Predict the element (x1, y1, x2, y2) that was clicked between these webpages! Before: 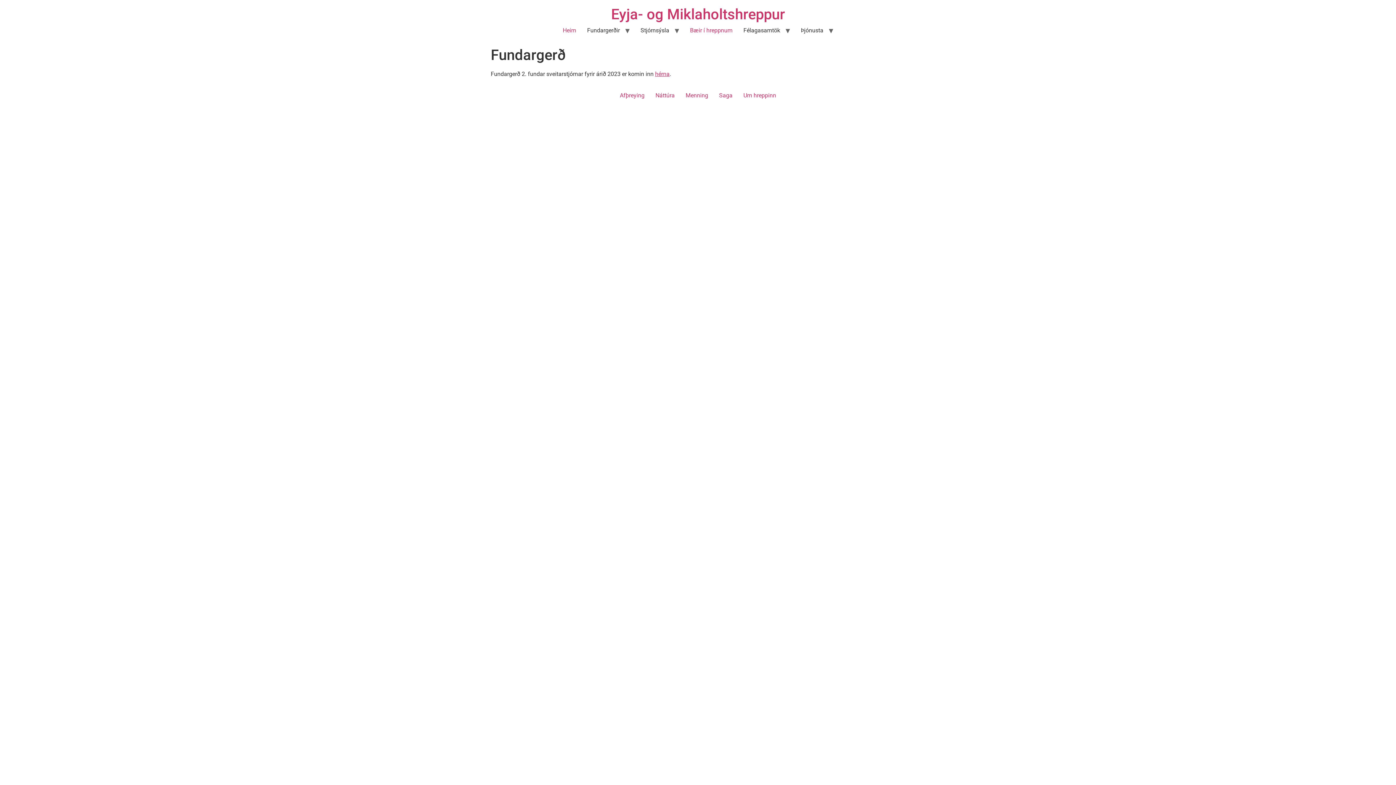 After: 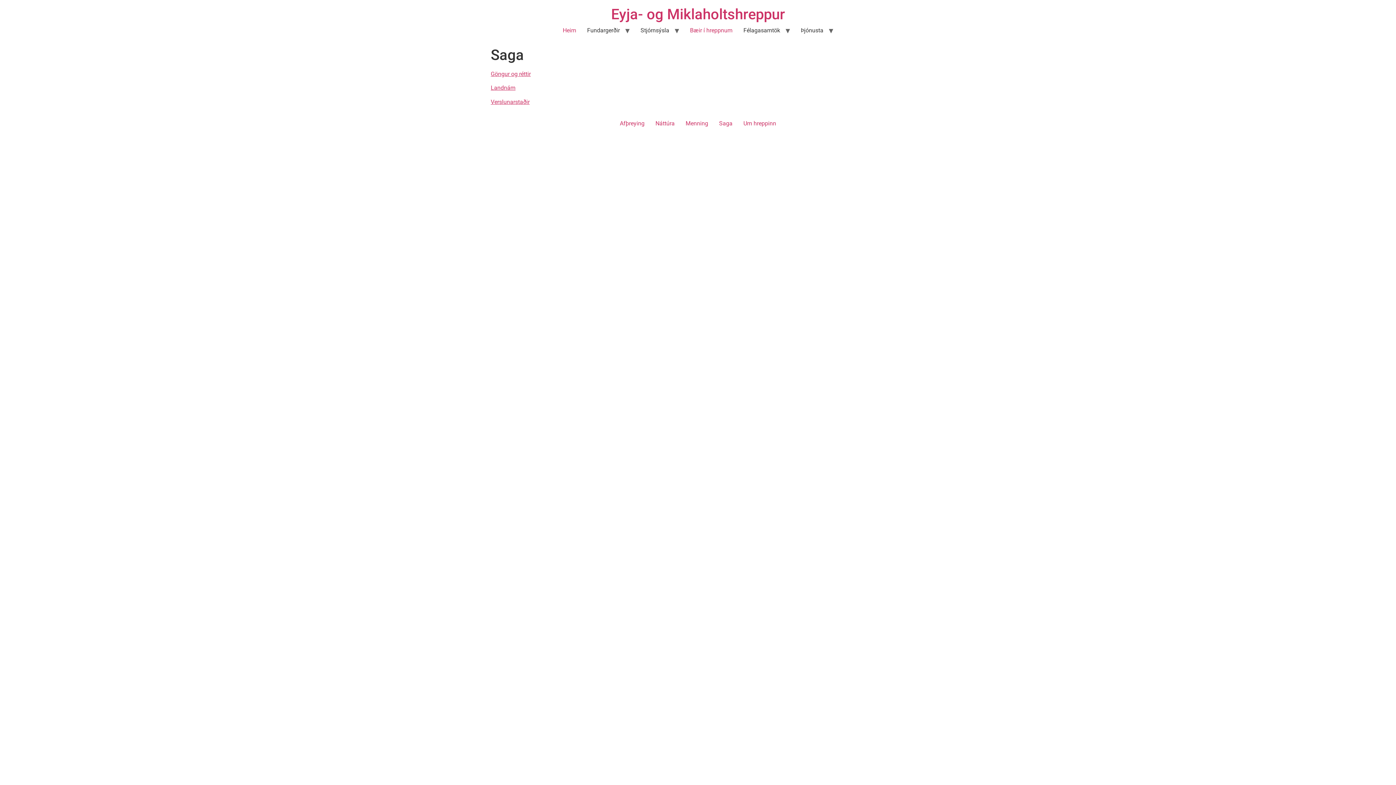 Action: bbox: (713, 89, 738, 101) label: Saga